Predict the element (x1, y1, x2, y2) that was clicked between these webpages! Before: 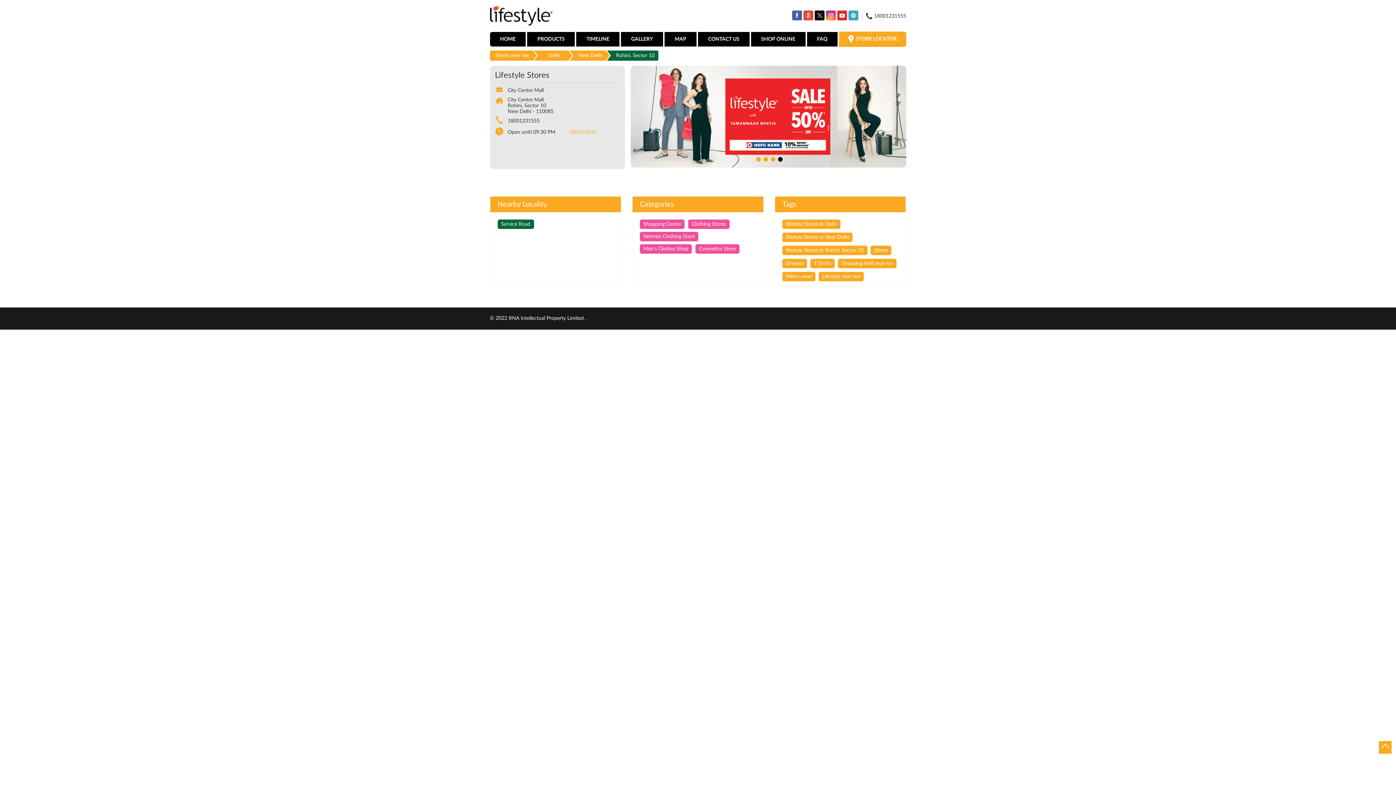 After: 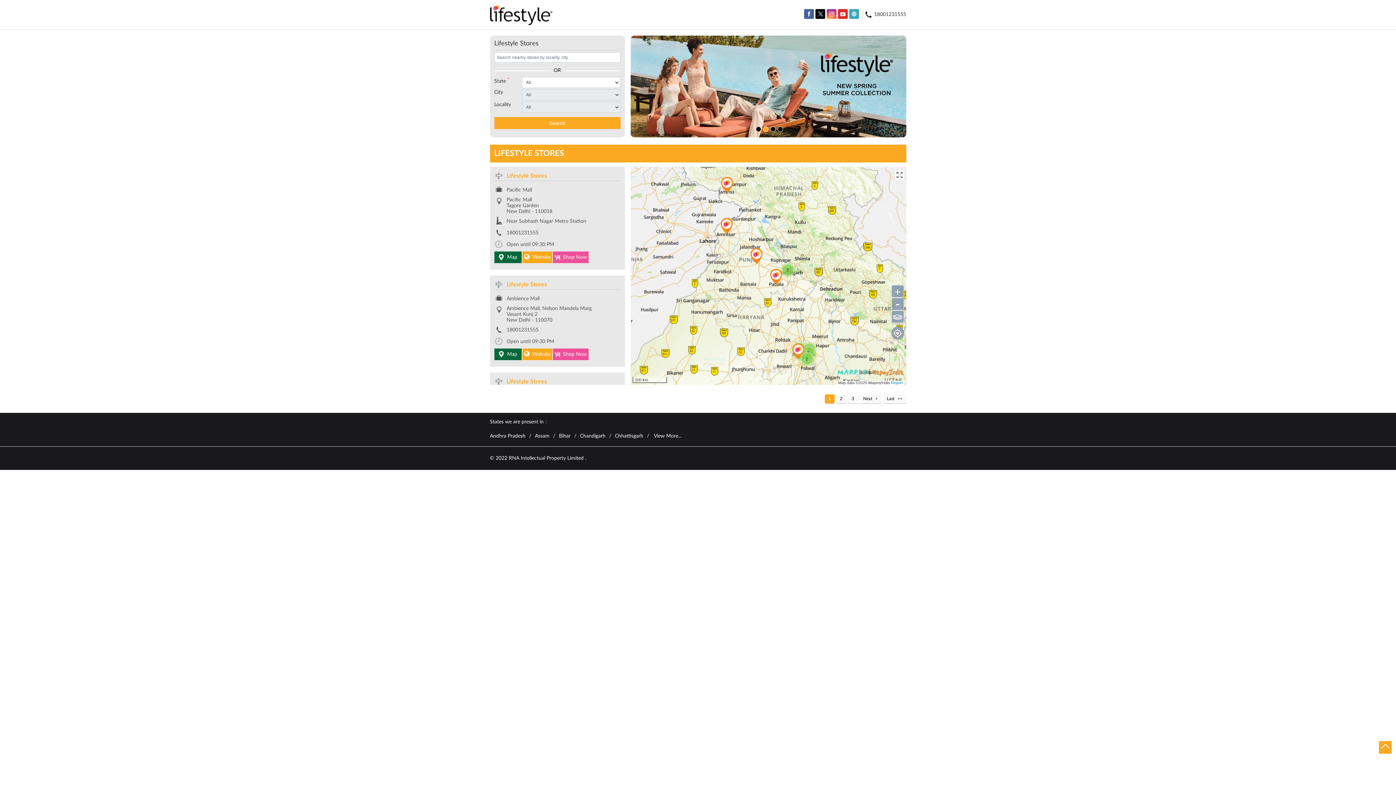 Action: bbox: (490, 3, 552, 28)